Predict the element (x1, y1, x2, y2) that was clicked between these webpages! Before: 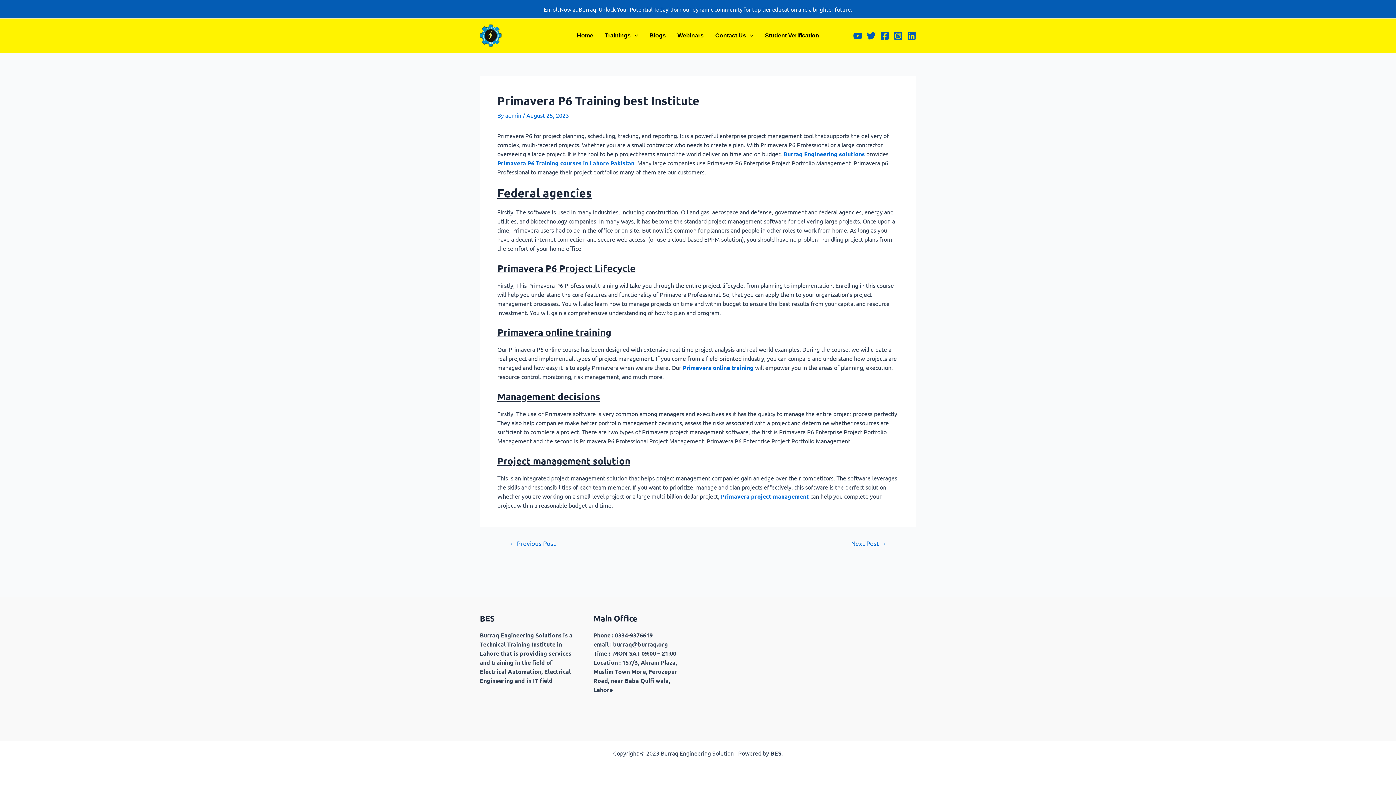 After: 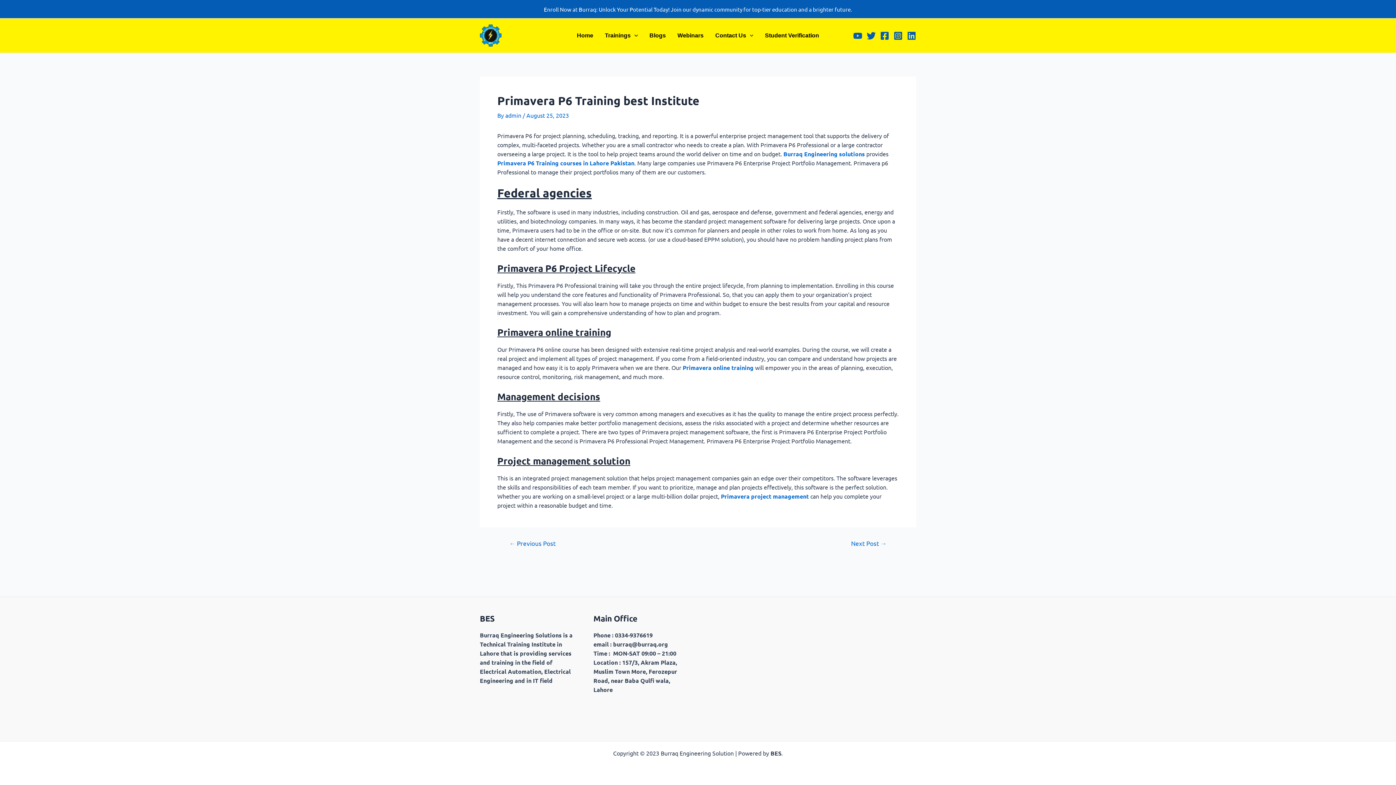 Action: label: YouTube bbox: (853, 31, 862, 40)